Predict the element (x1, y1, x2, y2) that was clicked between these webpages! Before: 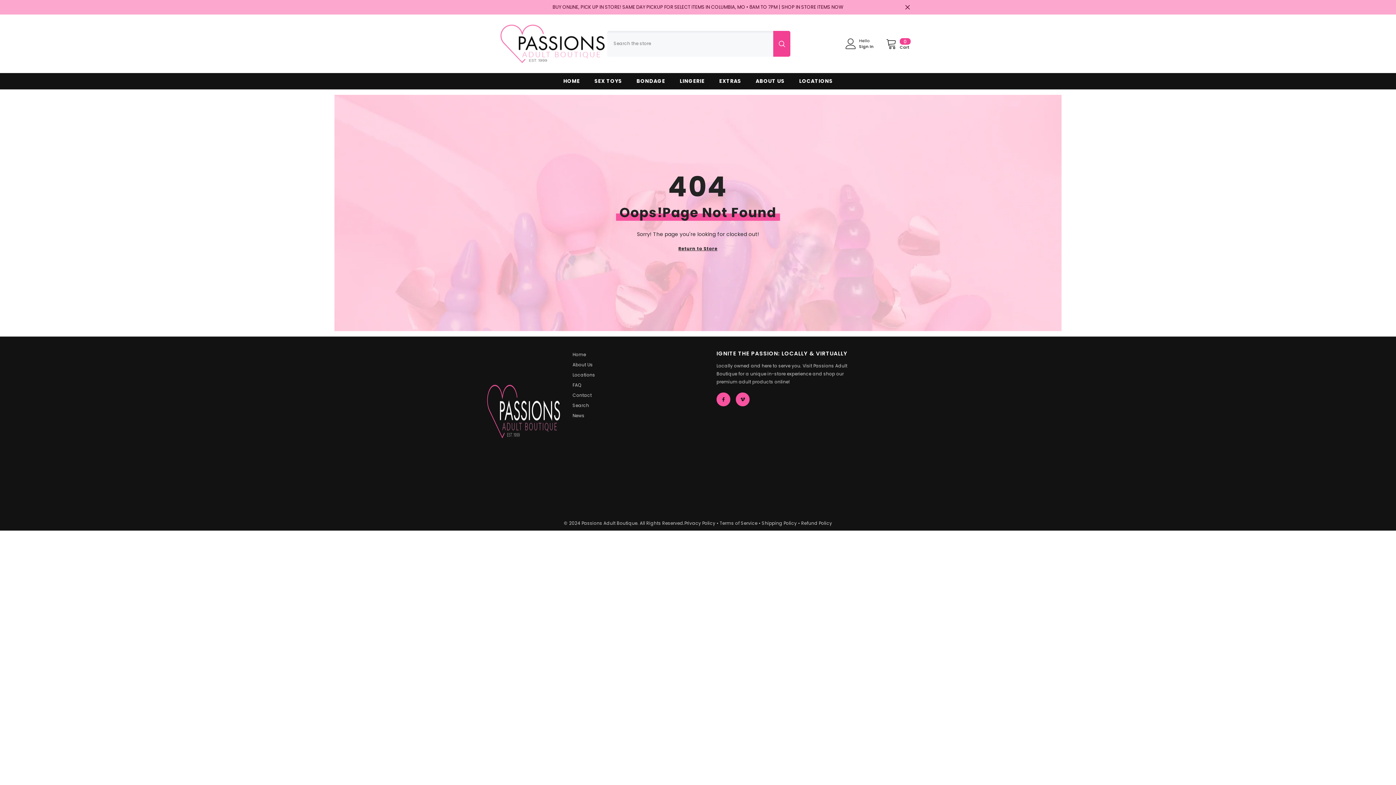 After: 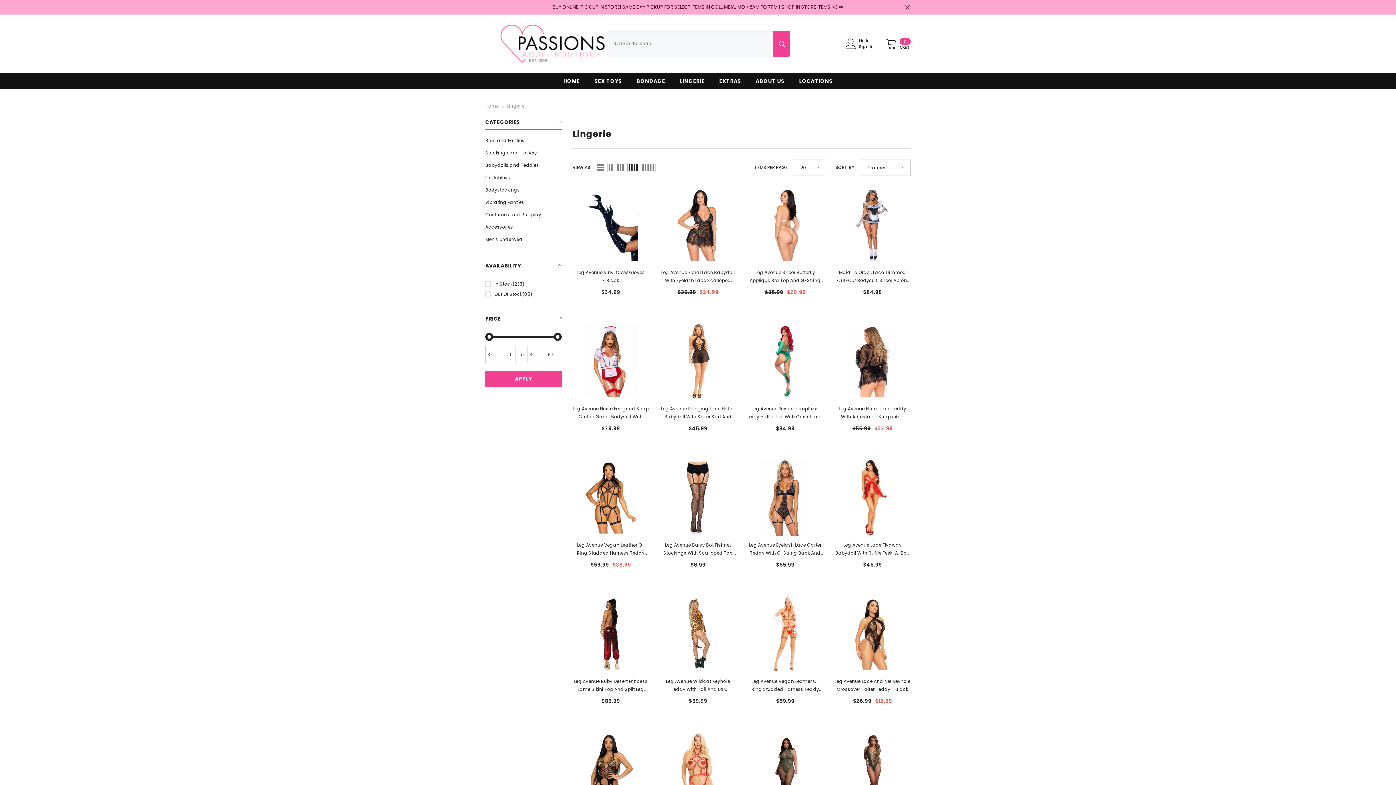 Action: bbox: (672, 77, 712, 89) label: LINGERIE